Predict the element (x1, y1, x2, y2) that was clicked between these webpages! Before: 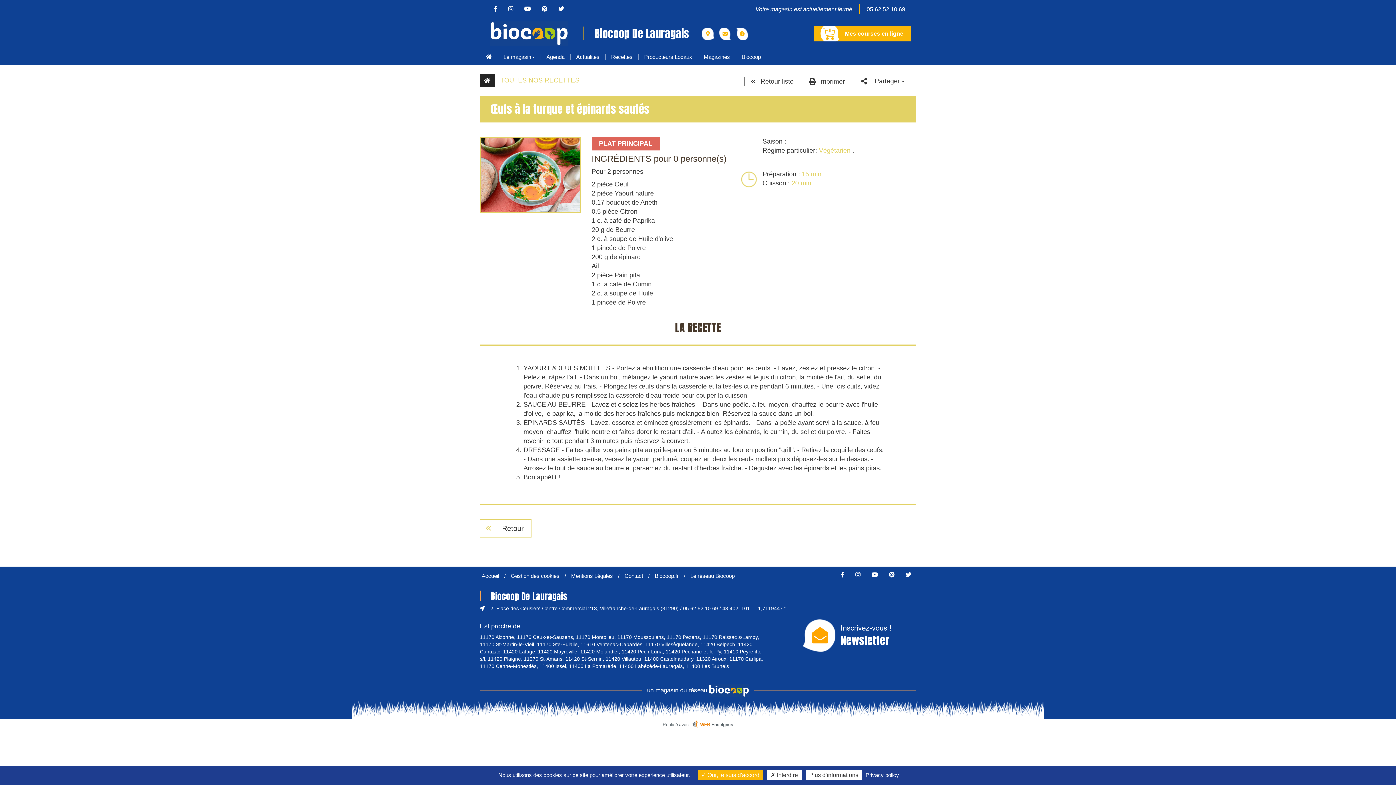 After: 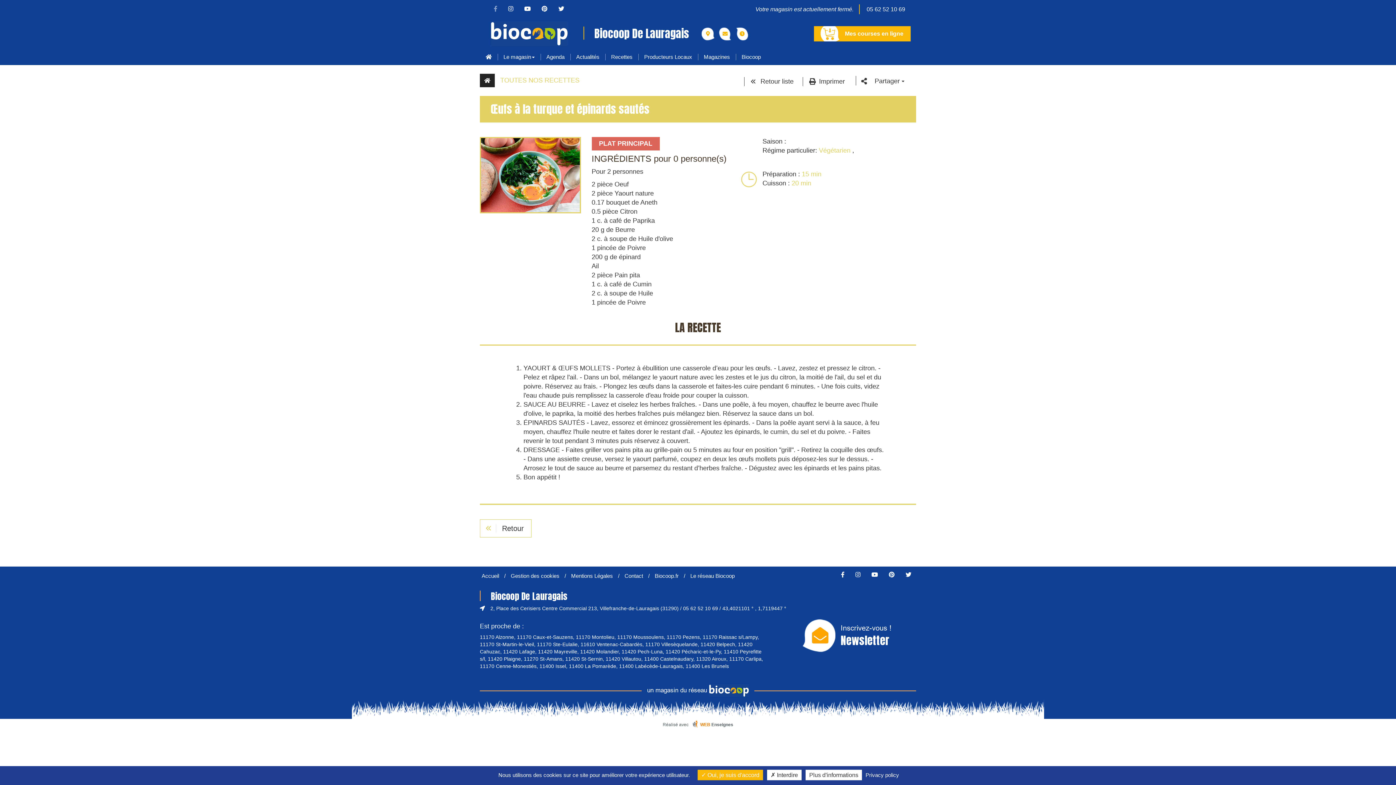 Action: bbox: (489, 5, 502, 12)